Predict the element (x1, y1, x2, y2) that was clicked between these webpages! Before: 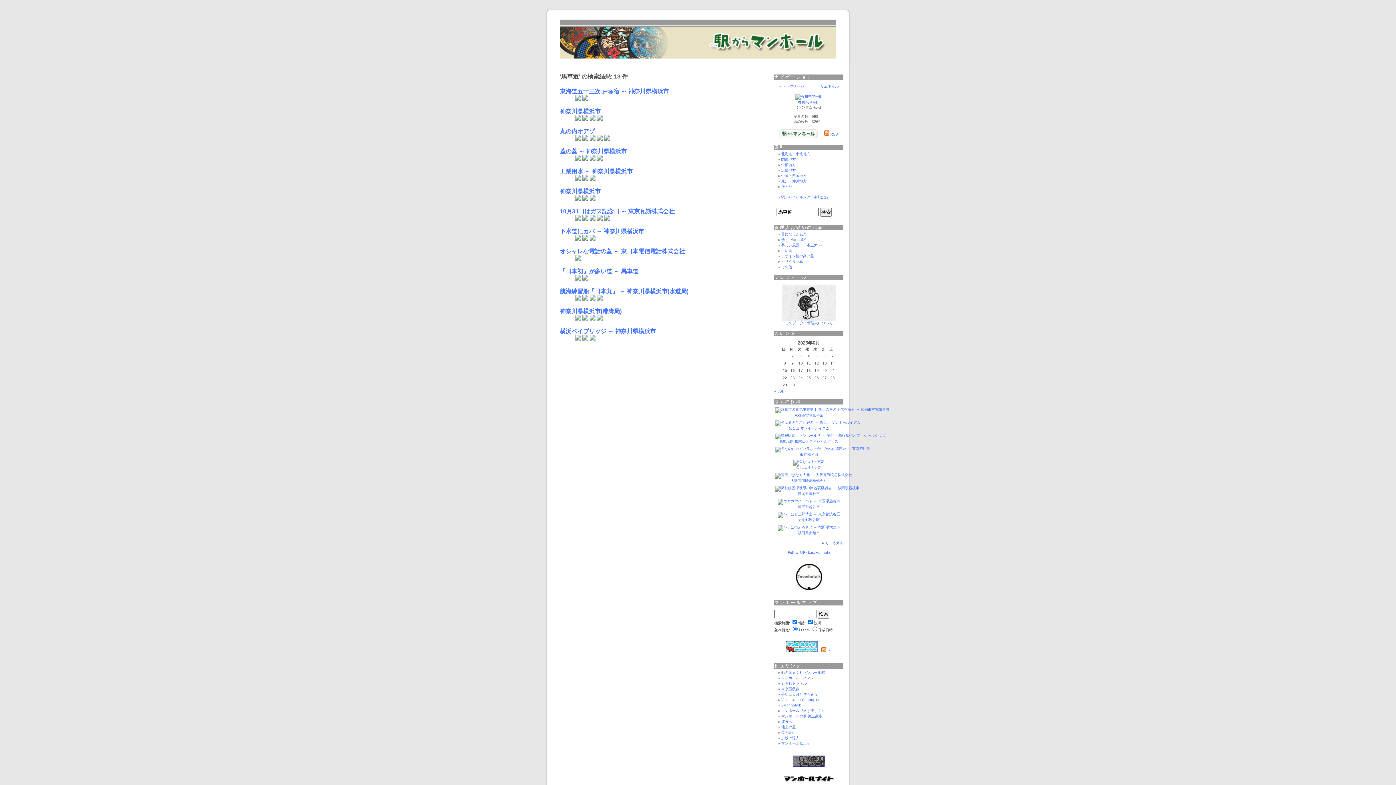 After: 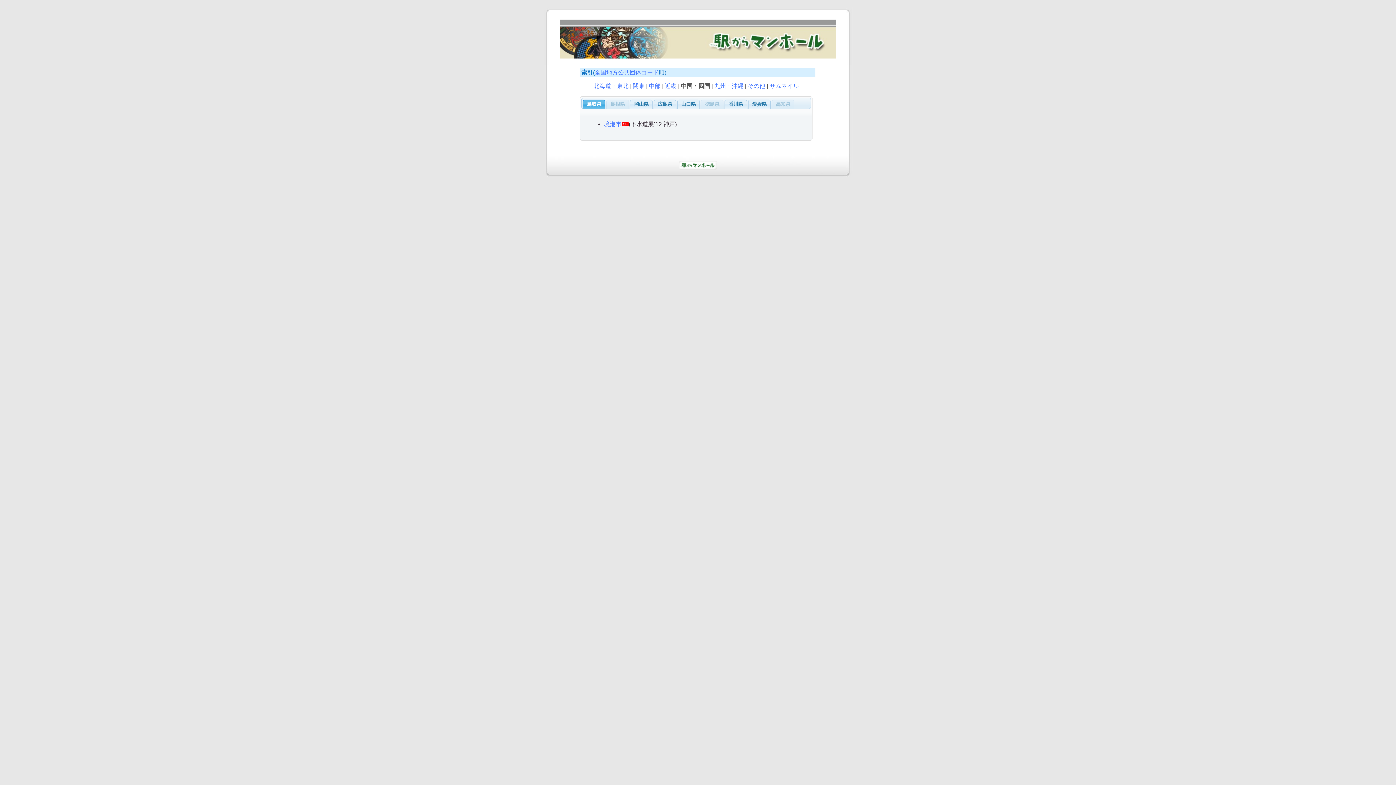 Action: bbox: (781, 173, 806, 177) label: 中国・四国地方